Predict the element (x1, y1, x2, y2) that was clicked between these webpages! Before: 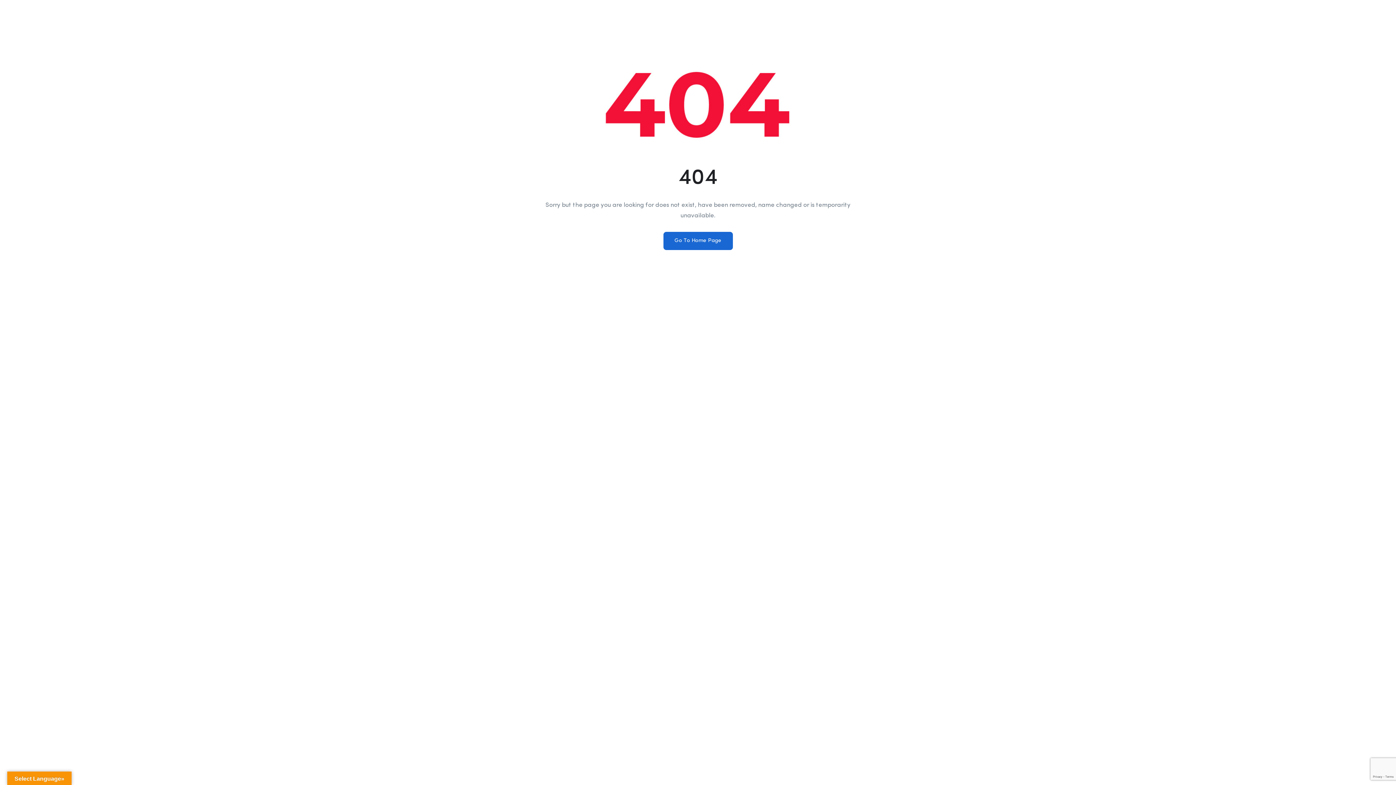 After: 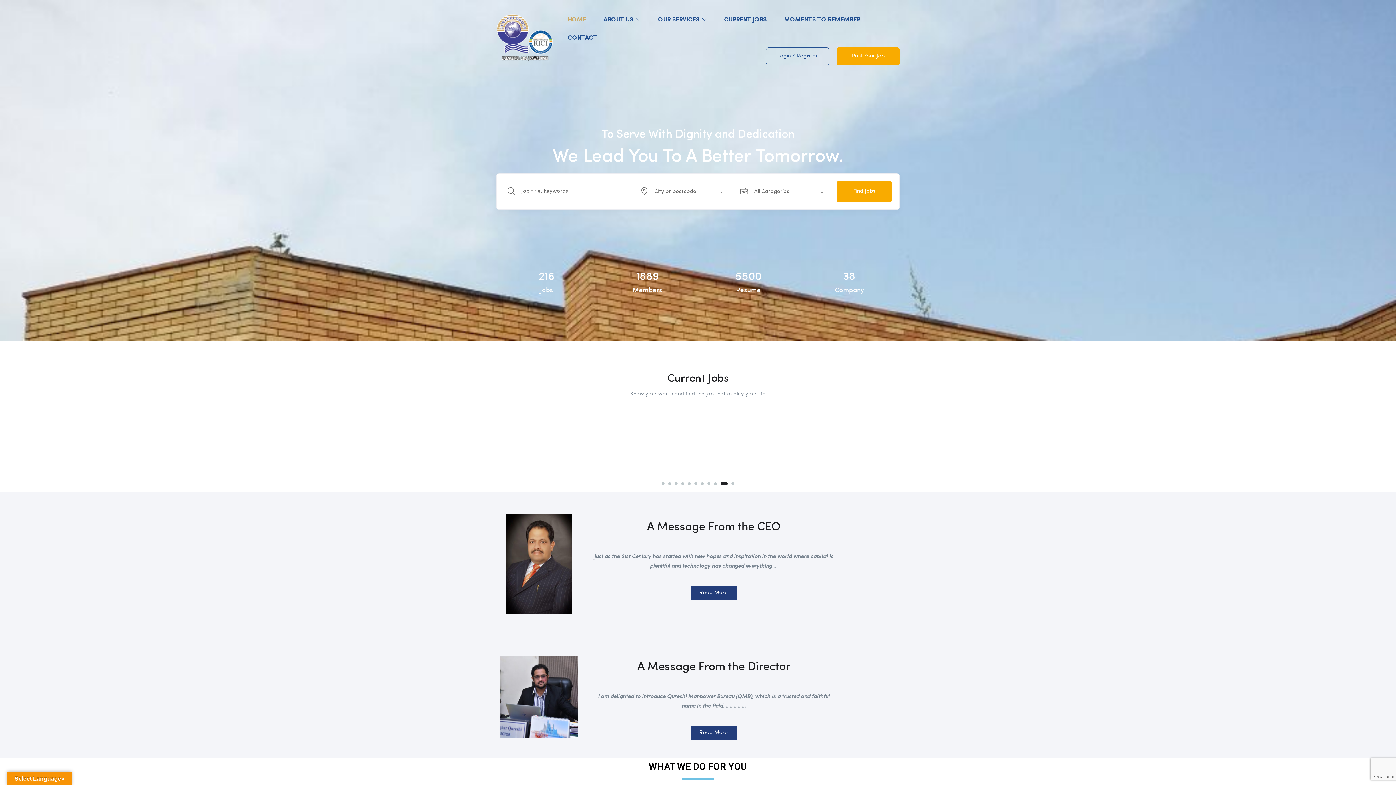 Action: label: Go To Home Page bbox: (663, 232, 732, 250)